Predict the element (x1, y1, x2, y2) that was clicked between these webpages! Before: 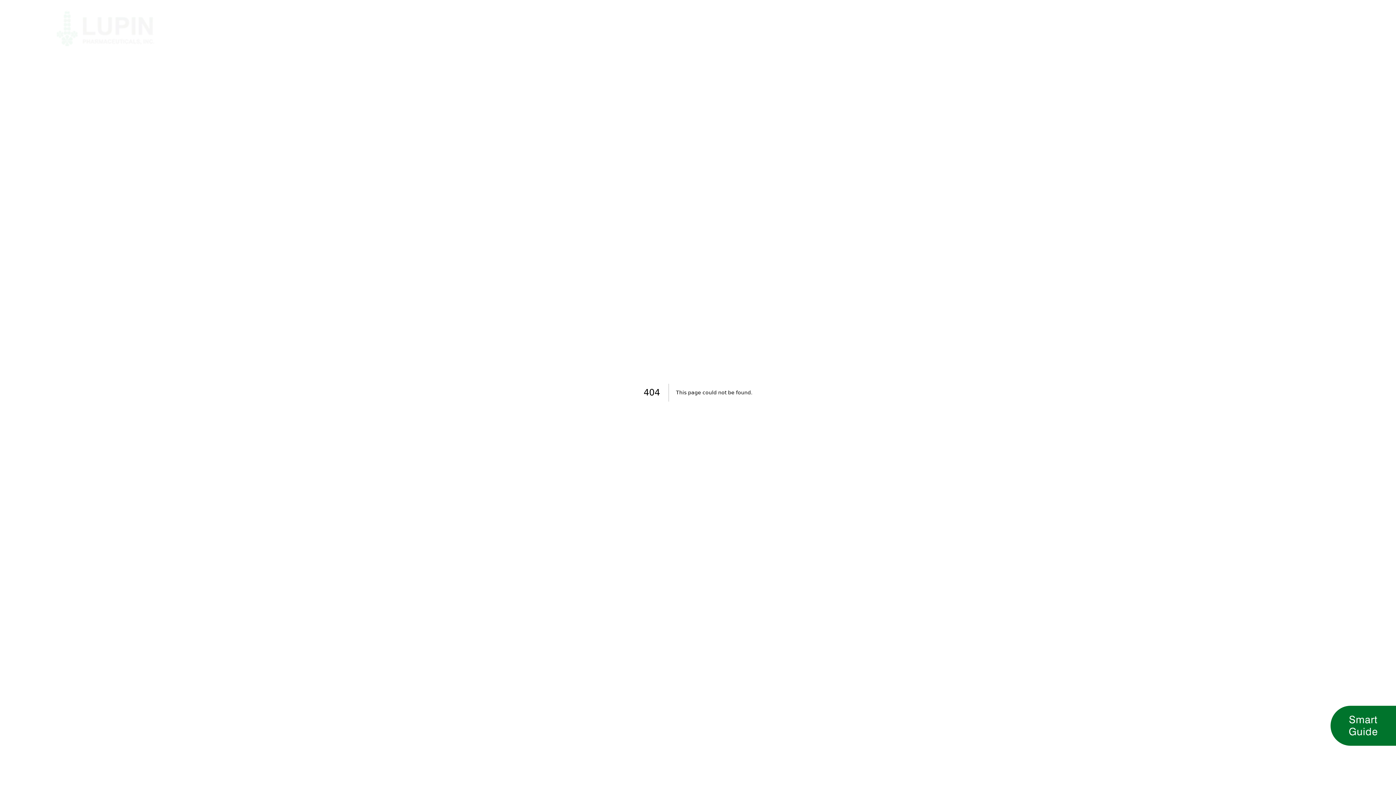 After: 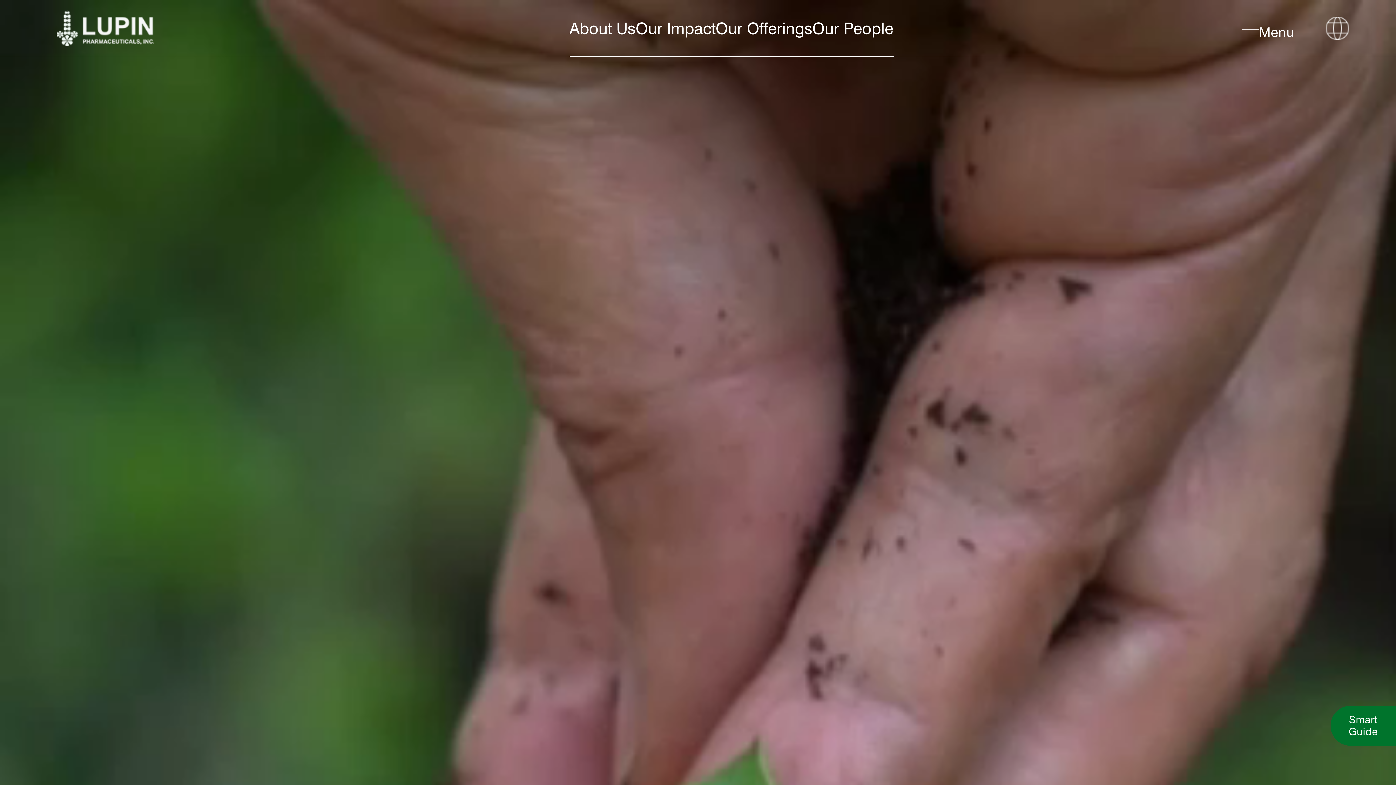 Action: bbox: (635, 20, 715, 46) label: Our Impact